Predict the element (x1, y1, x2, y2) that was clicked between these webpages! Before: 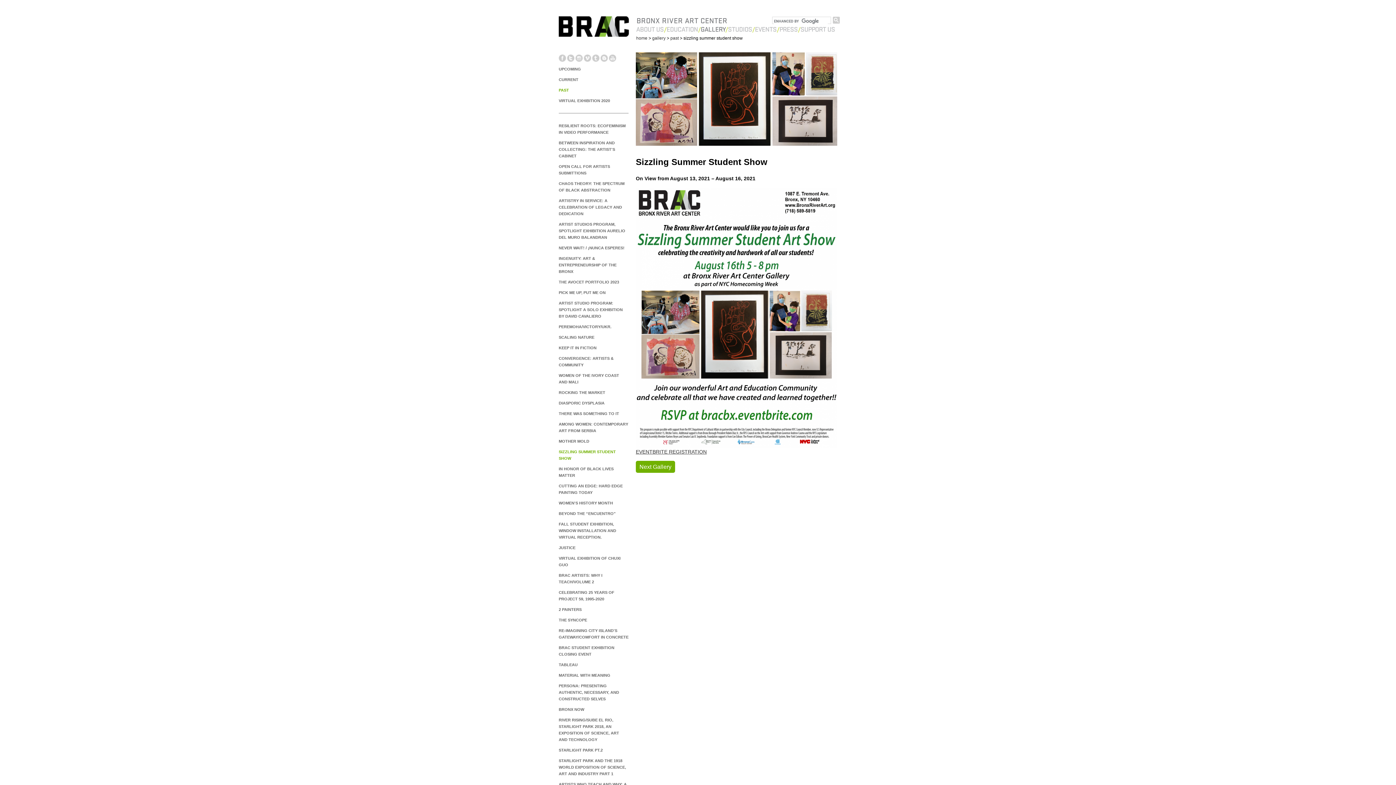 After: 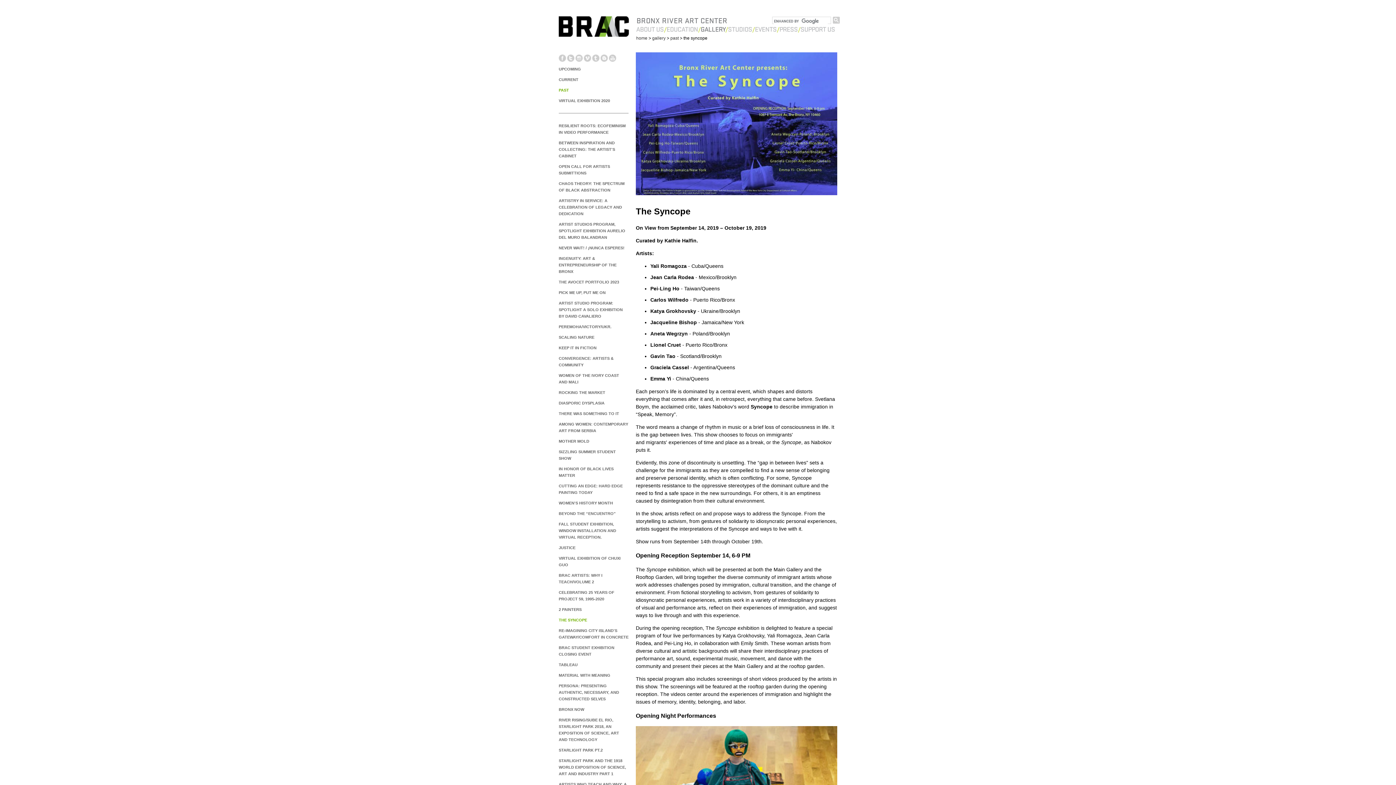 Action: label: THE SYNCOPE bbox: (558, 618, 587, 622)